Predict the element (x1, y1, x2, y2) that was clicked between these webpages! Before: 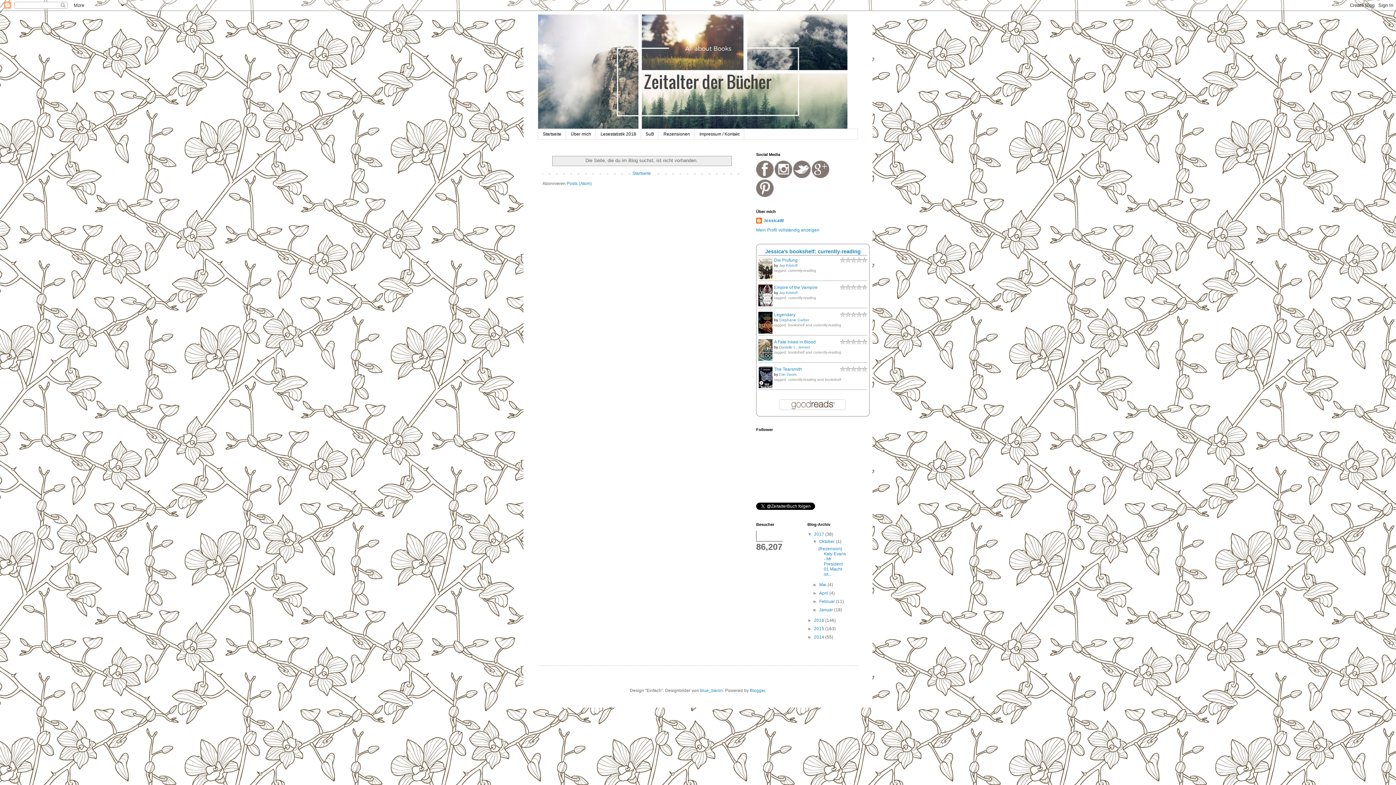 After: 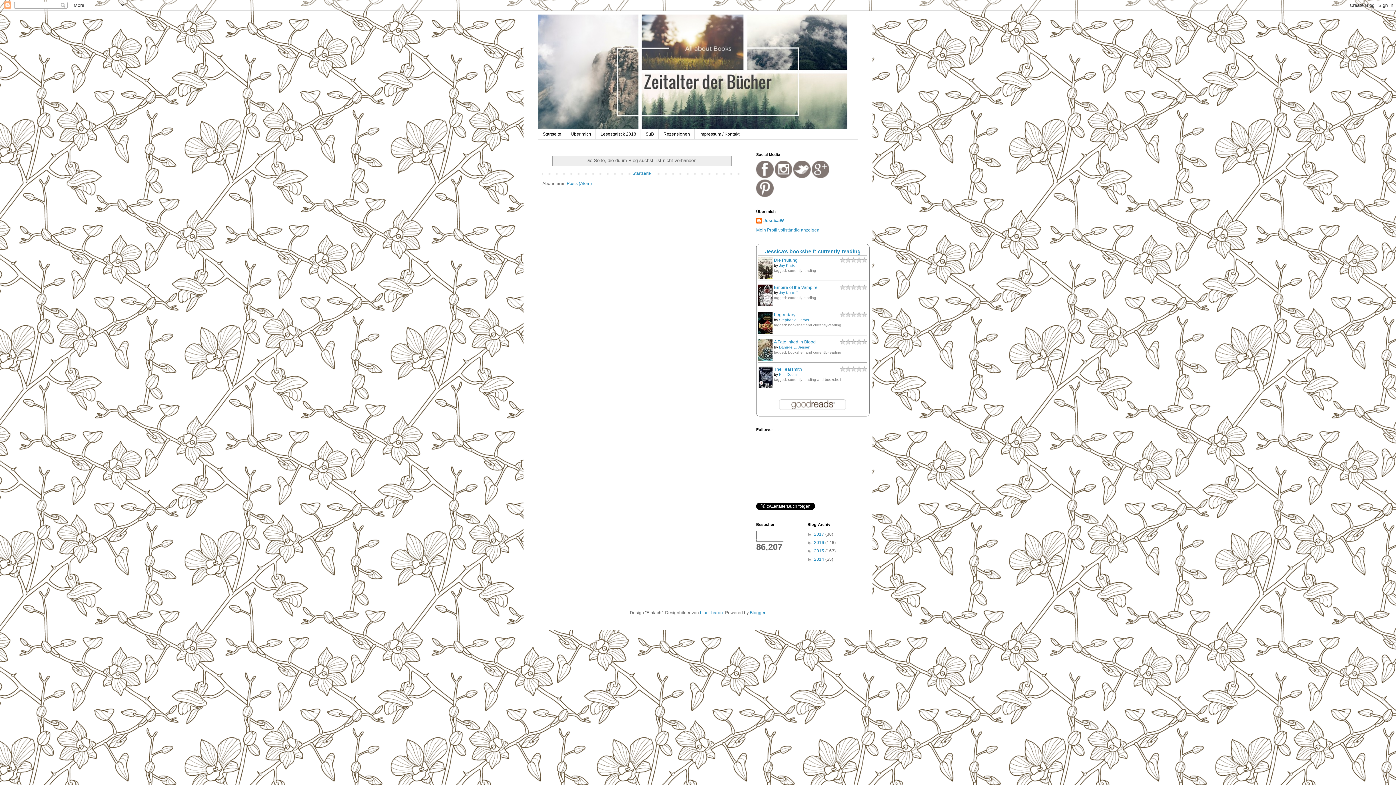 Action: bbox: (807, 532, 814, 537) label: ▼  